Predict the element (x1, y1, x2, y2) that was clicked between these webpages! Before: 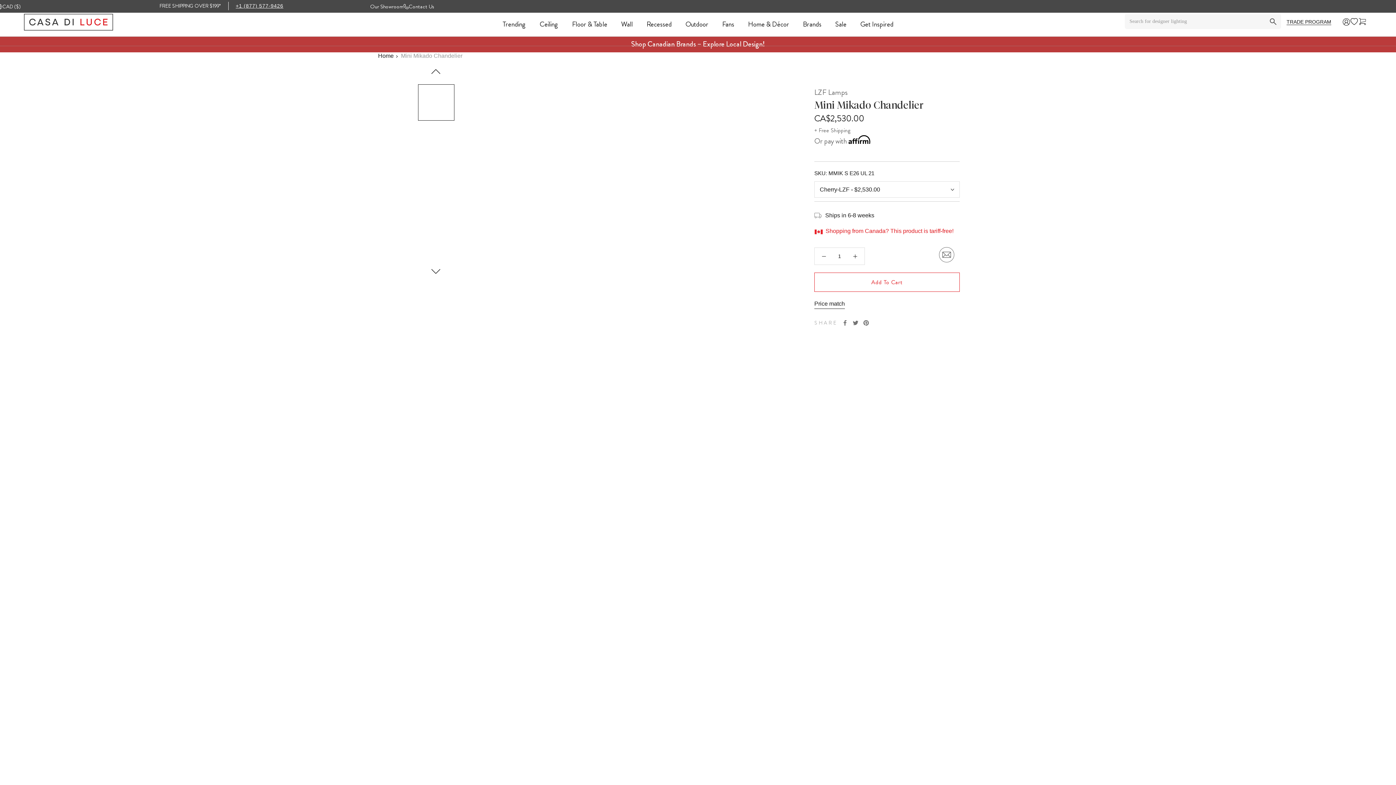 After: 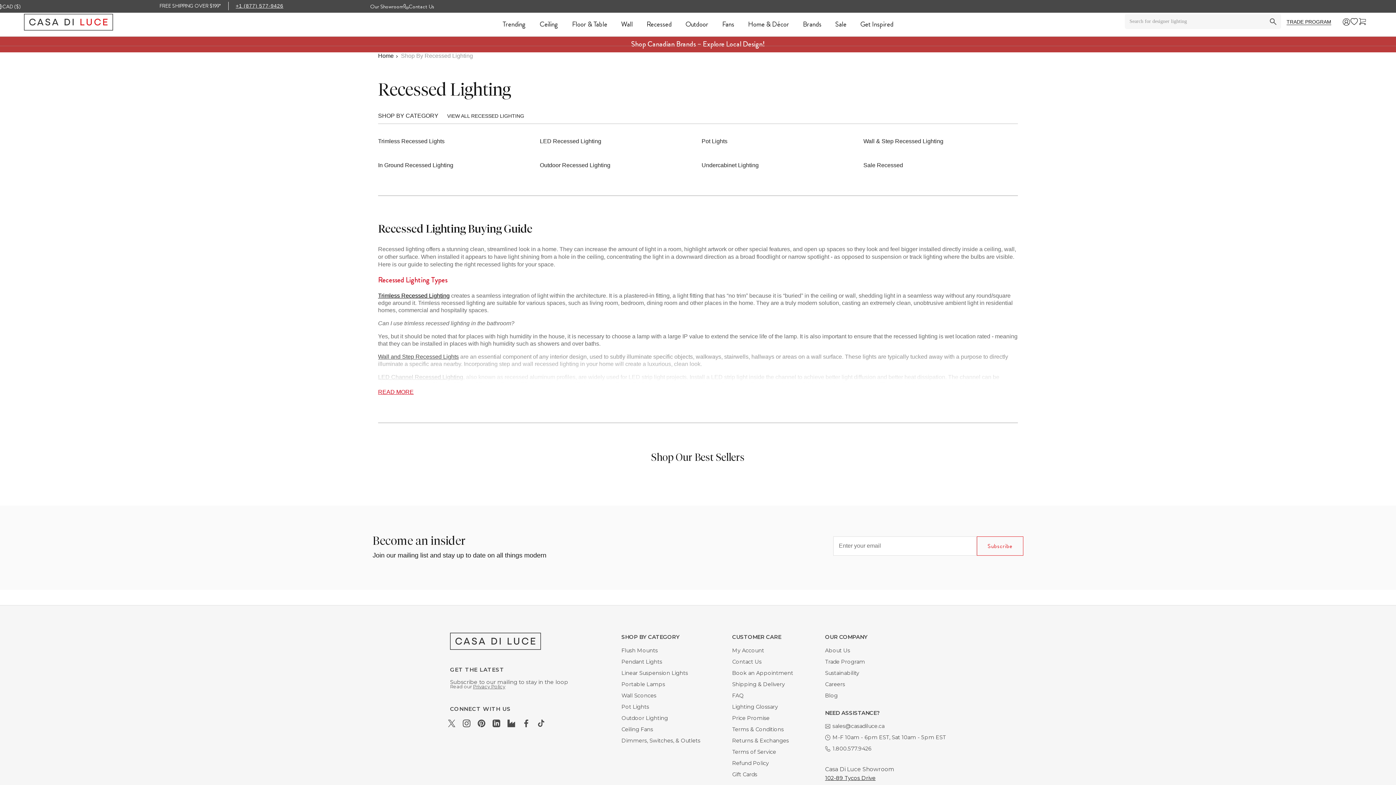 Action: bbox: (646, 19, 671, 28) label: Recessed
Recessed